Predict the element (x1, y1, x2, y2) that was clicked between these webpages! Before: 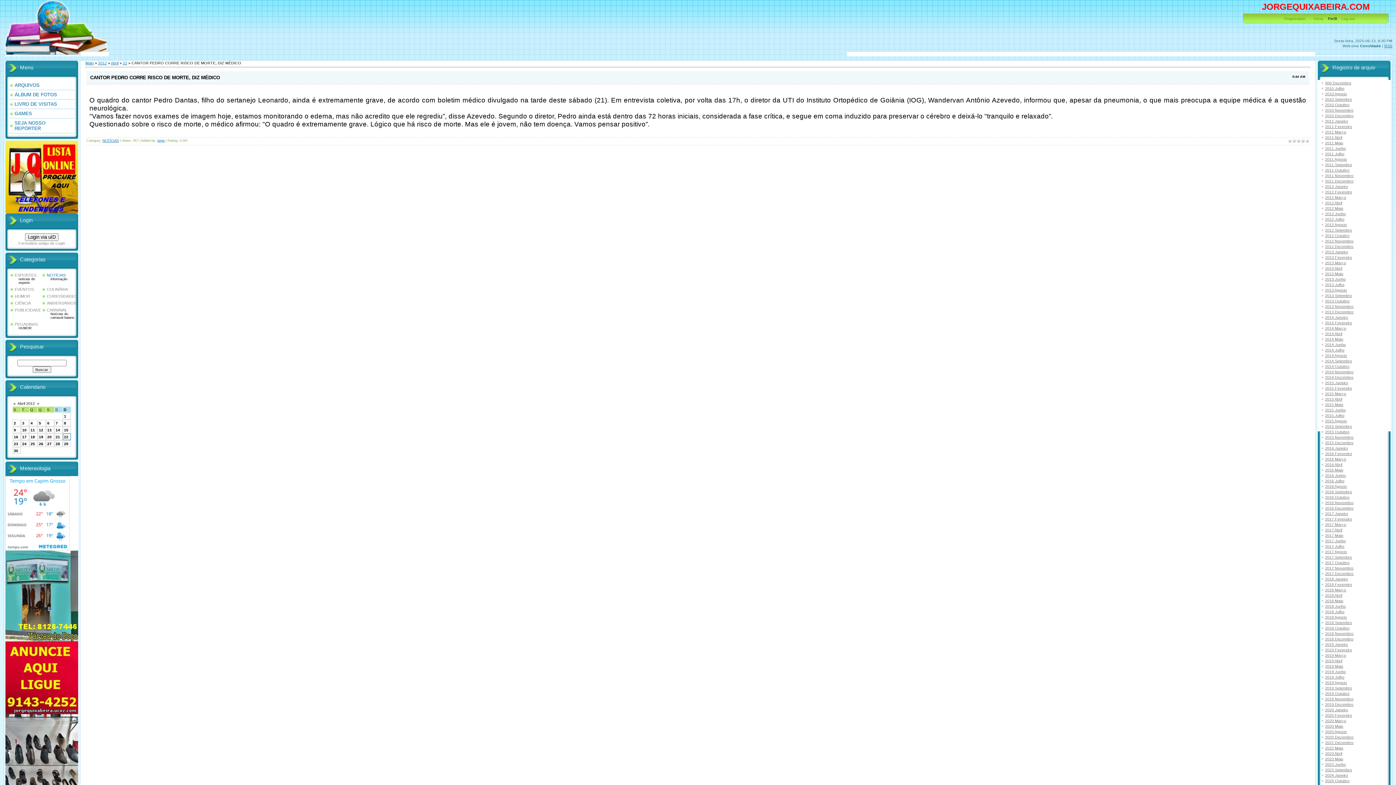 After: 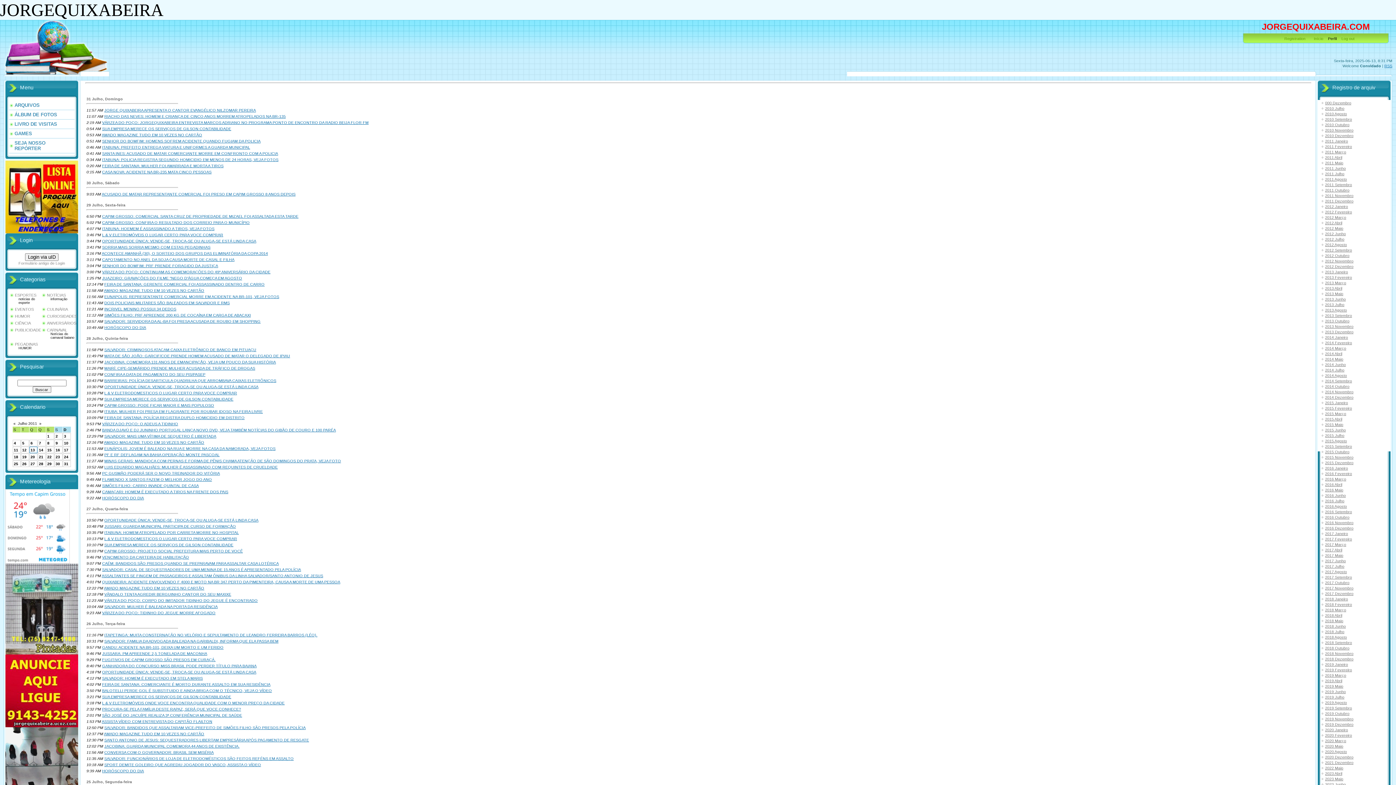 Action: label: 2011 Julho bbox: (1325, 151, 1344, 156)